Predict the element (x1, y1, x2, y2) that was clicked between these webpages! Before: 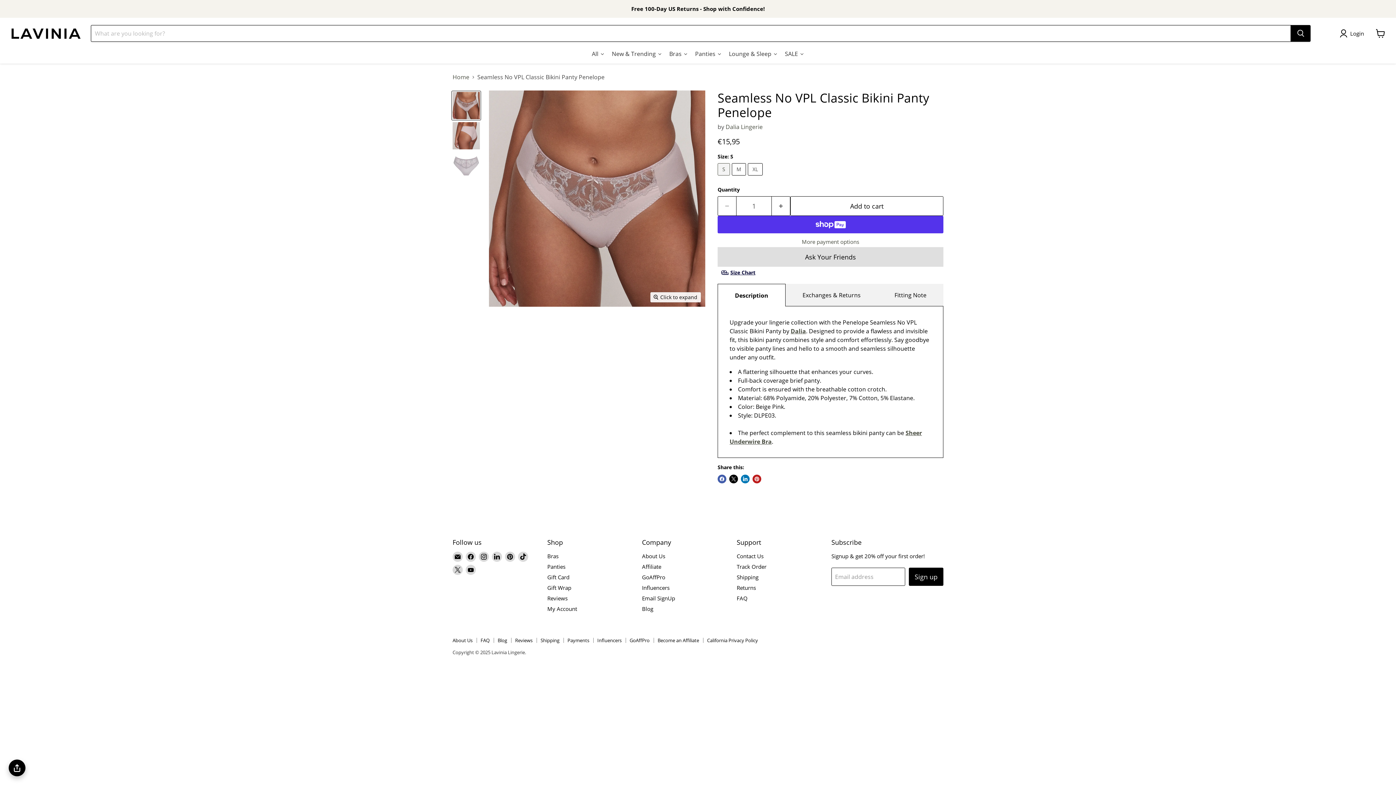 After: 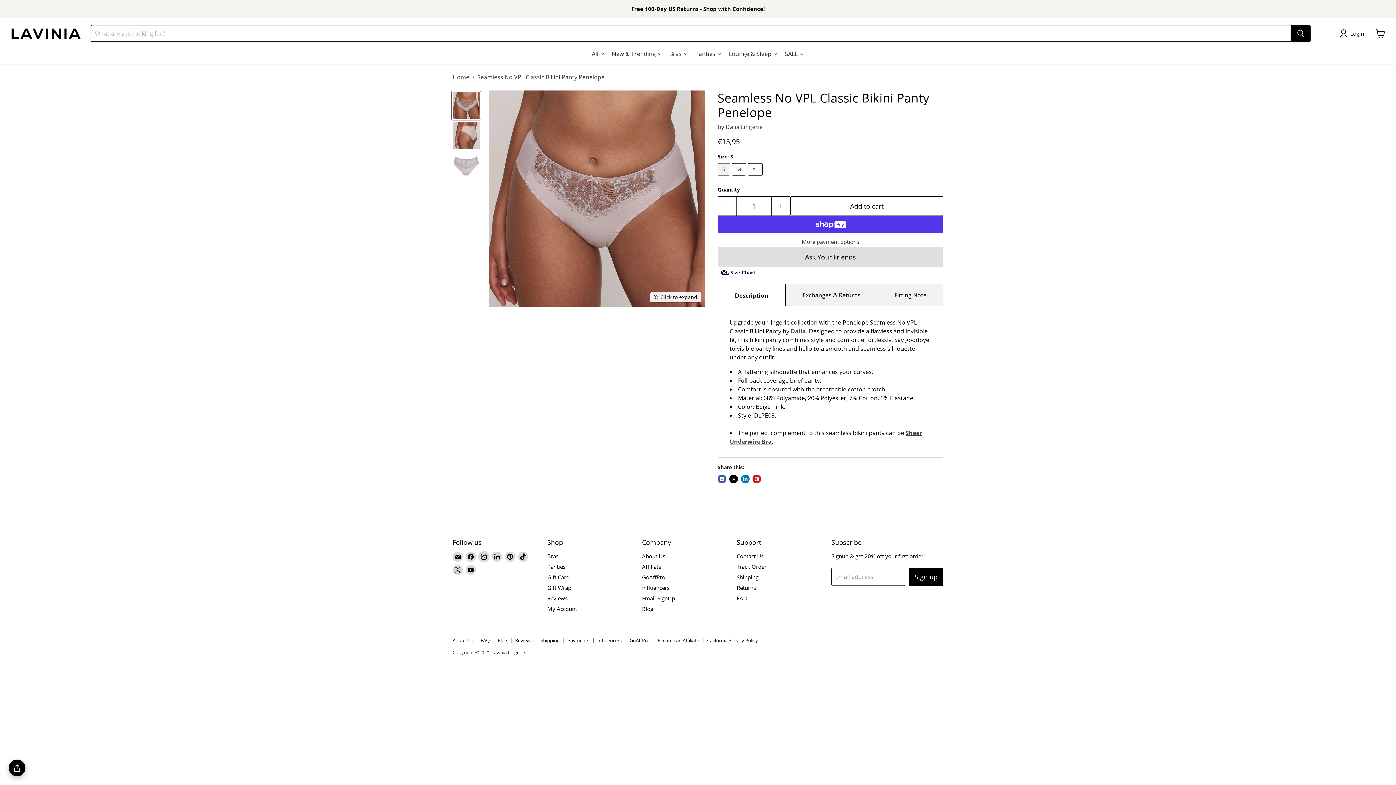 Action: label: Find us on Instagram bbox: (478, 552, 489, 562)